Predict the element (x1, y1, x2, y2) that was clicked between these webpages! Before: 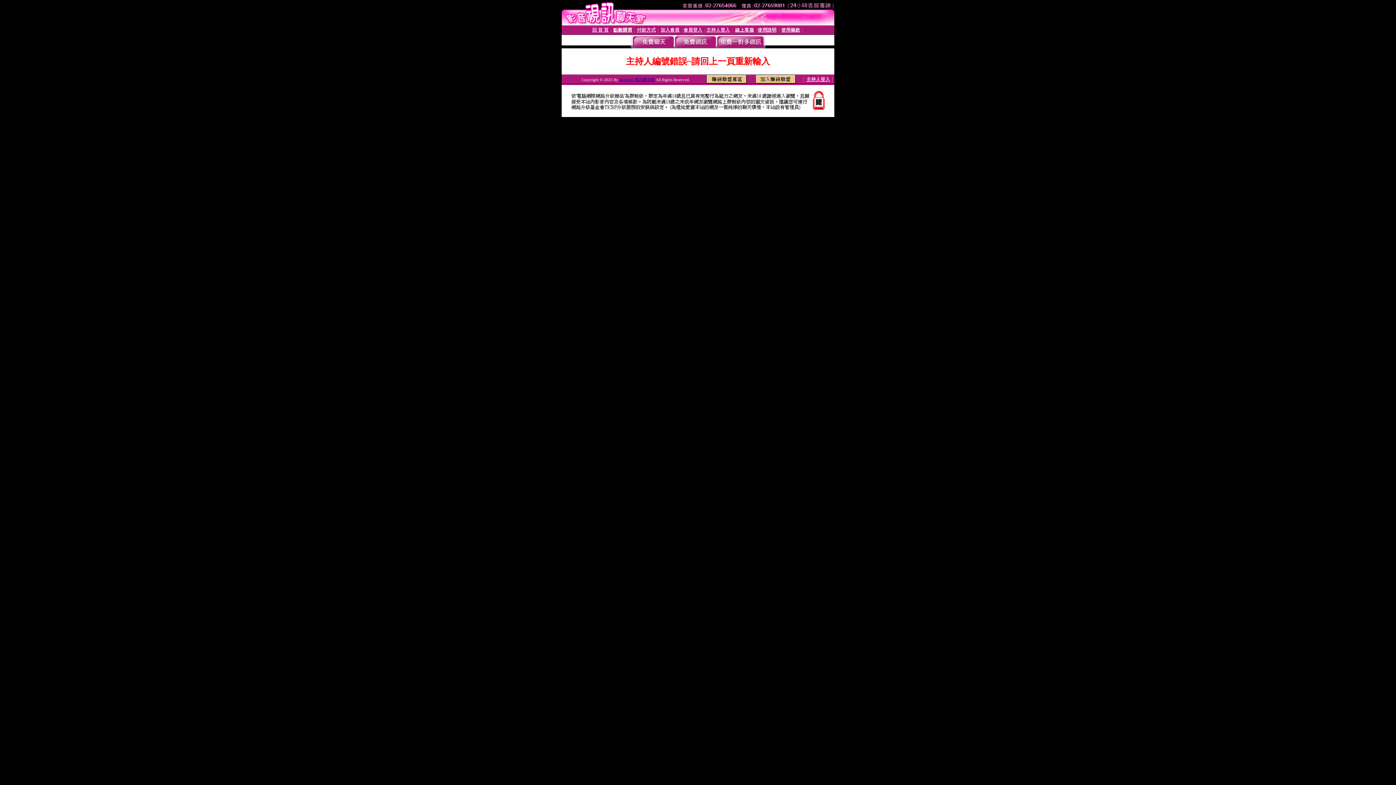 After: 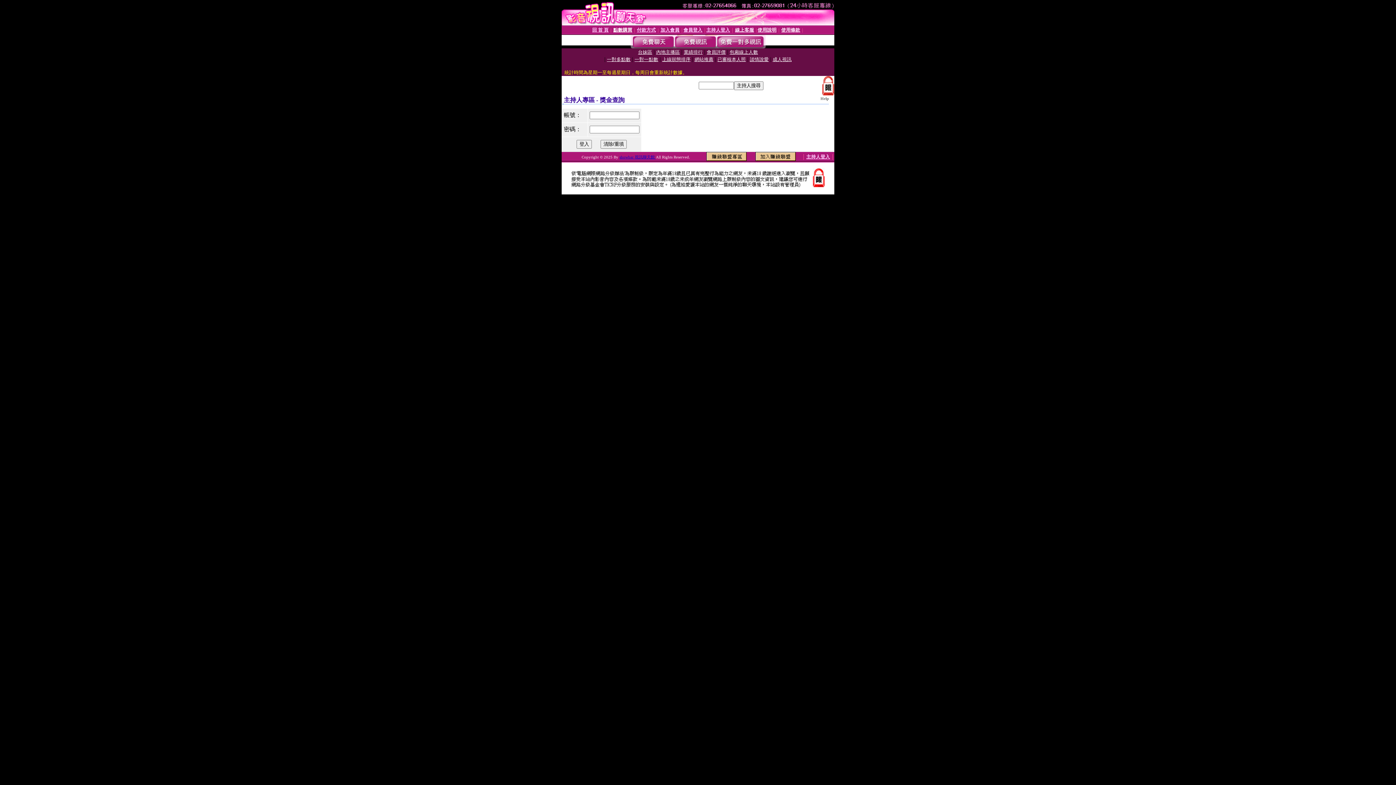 Action: bbox: (706, 27, 730, 32) label: 主持人登入